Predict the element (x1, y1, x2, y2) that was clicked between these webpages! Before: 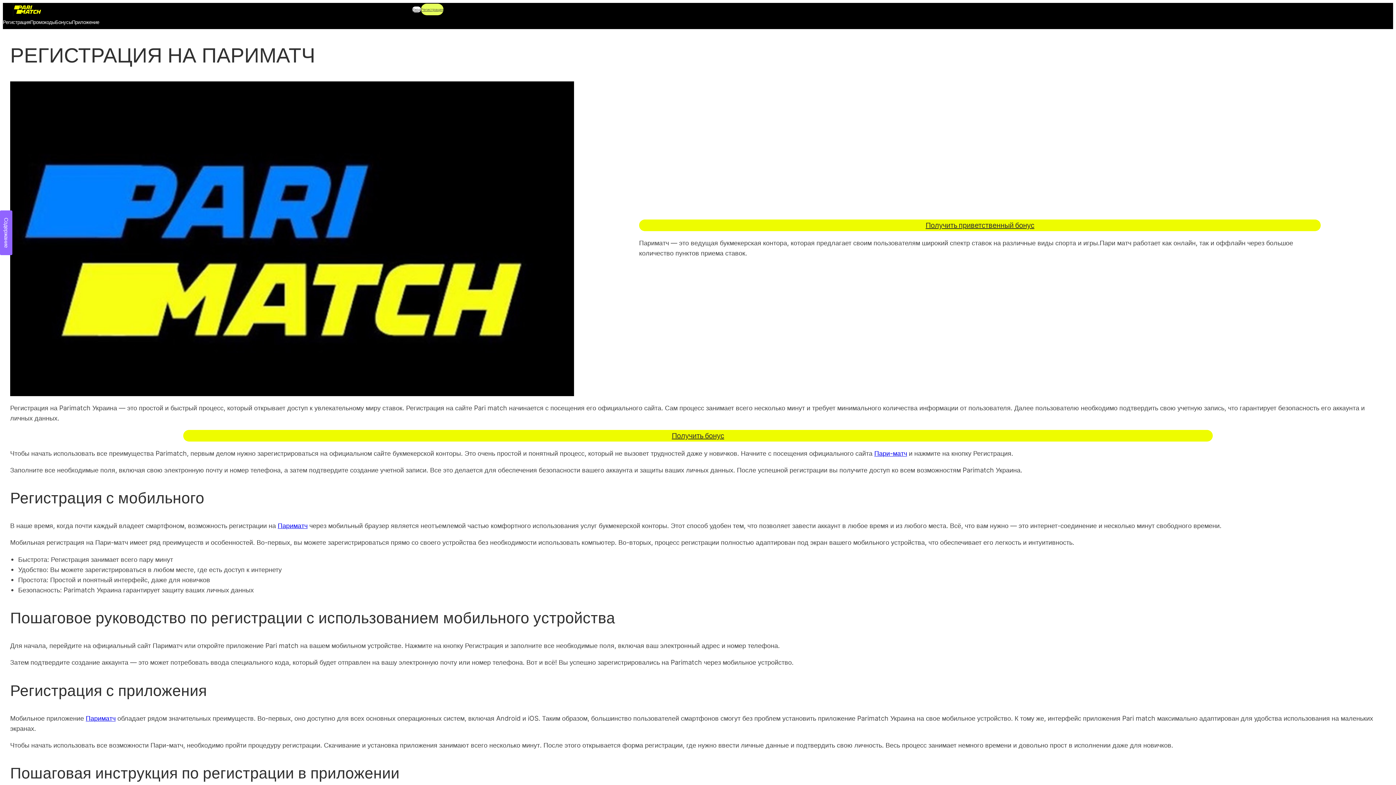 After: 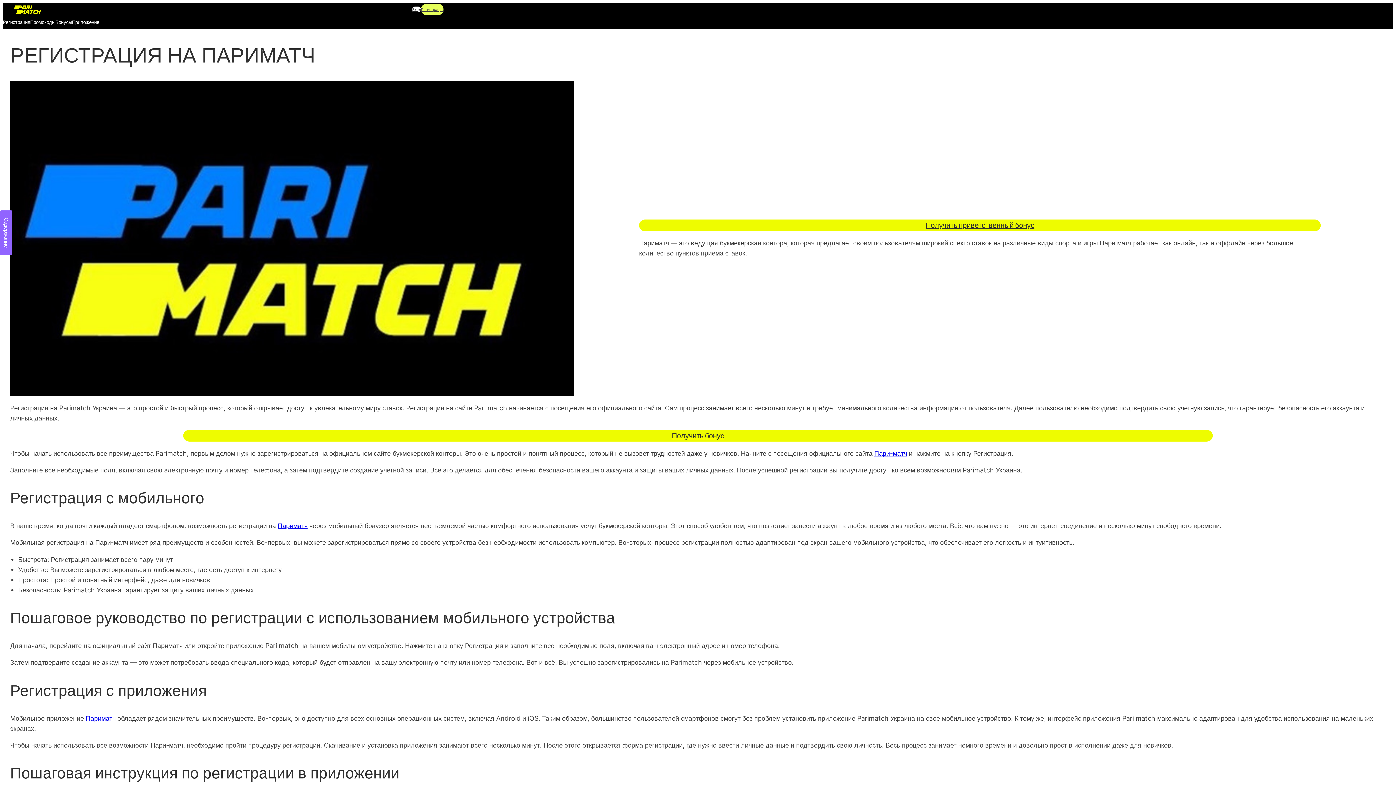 Action: bbox: (85, 714, 115, 722) label: Париматч